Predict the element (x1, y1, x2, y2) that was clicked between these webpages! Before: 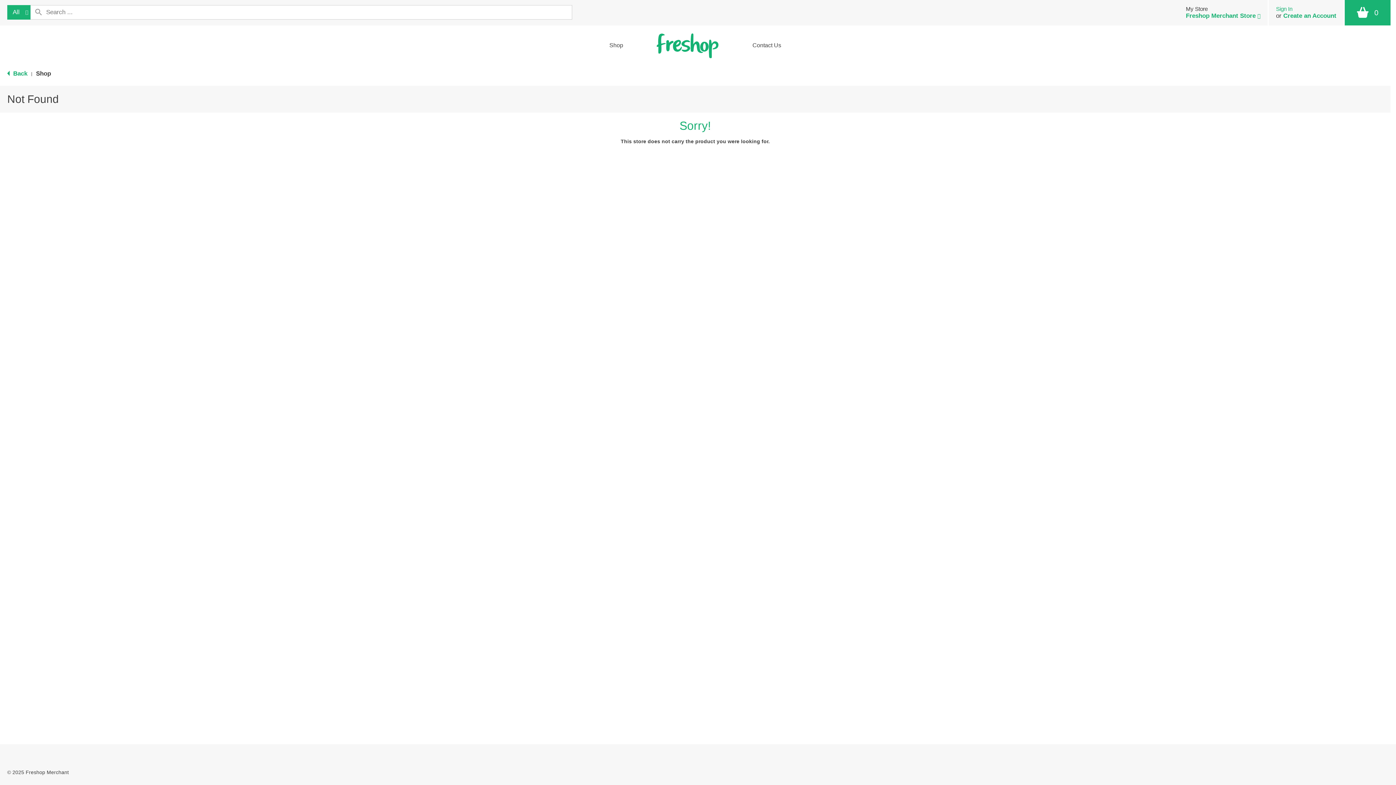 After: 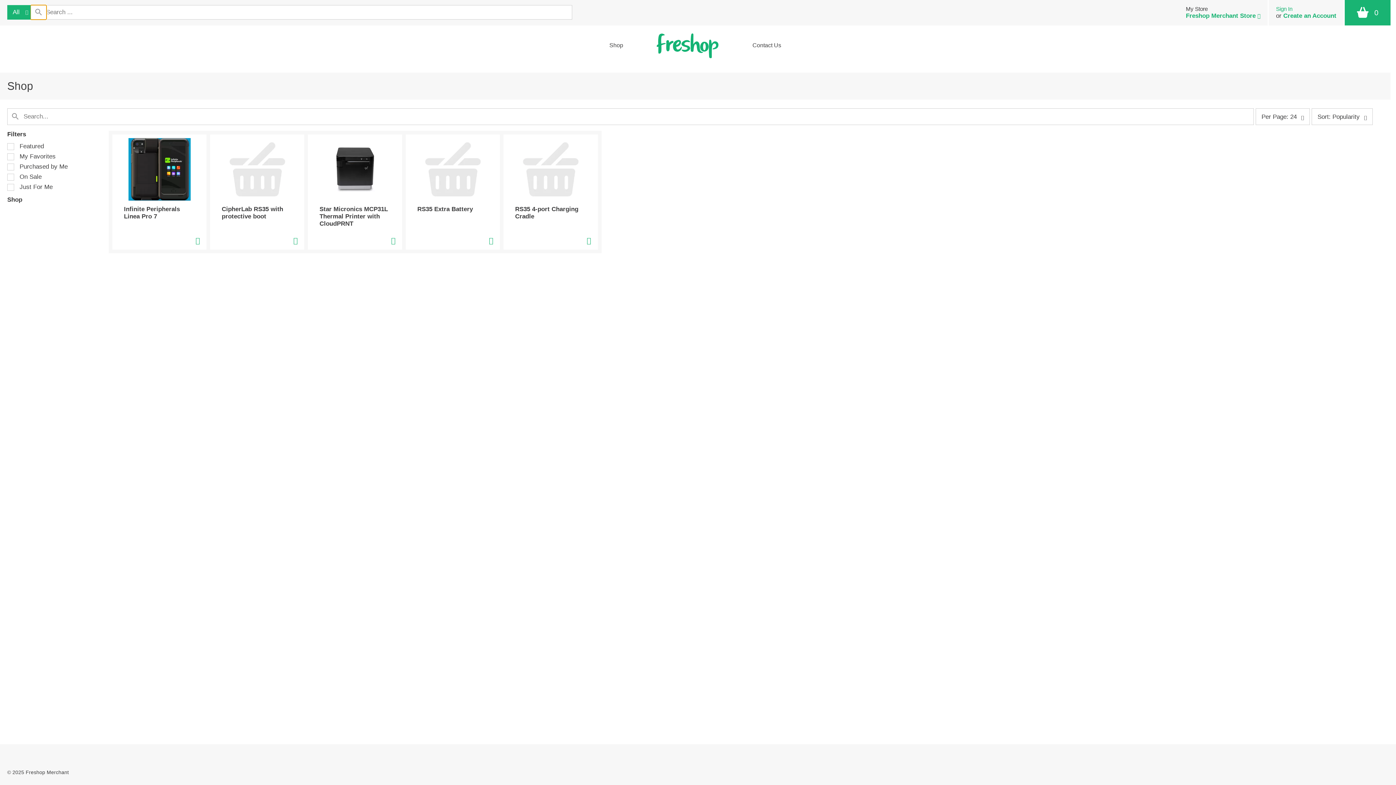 Action: label: search our catalog bbox: (30, 5, 46, 19)